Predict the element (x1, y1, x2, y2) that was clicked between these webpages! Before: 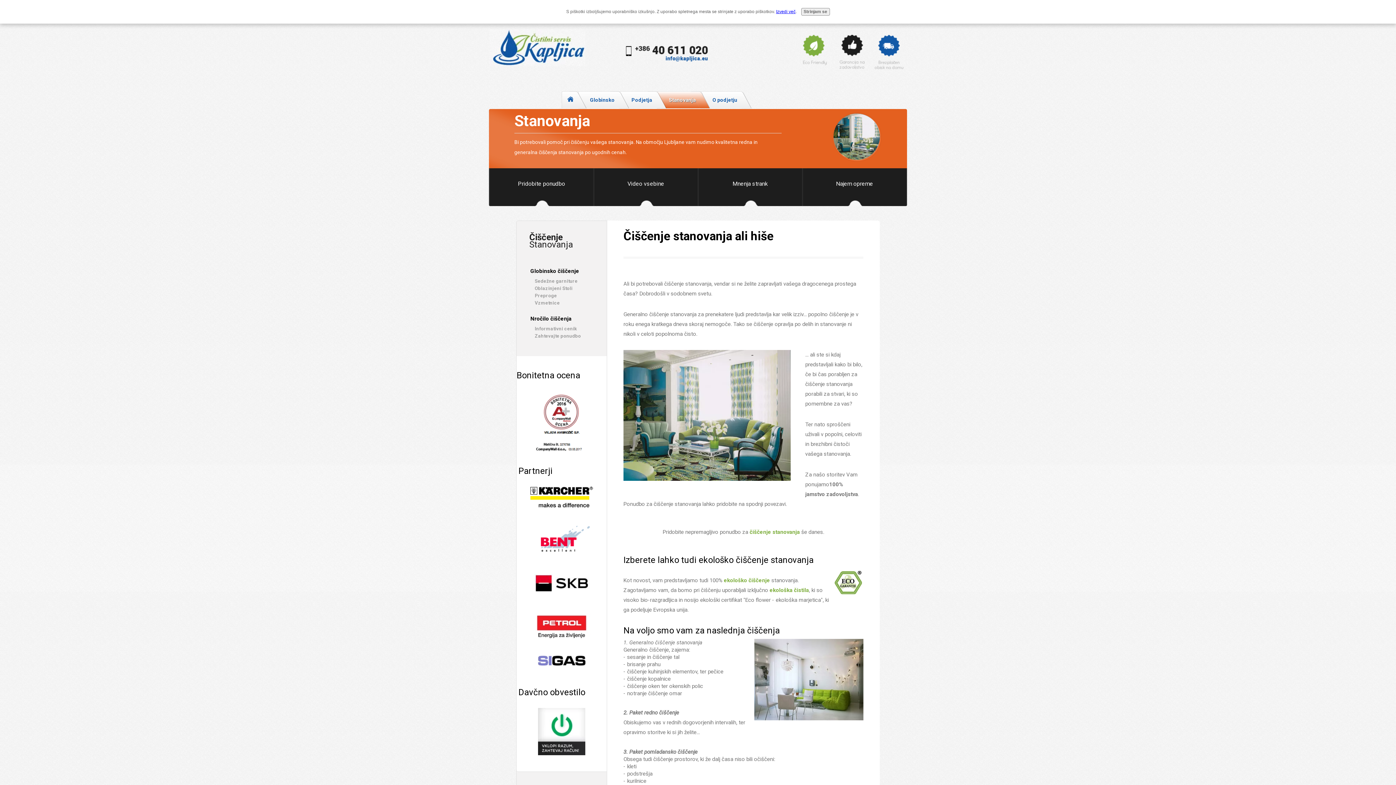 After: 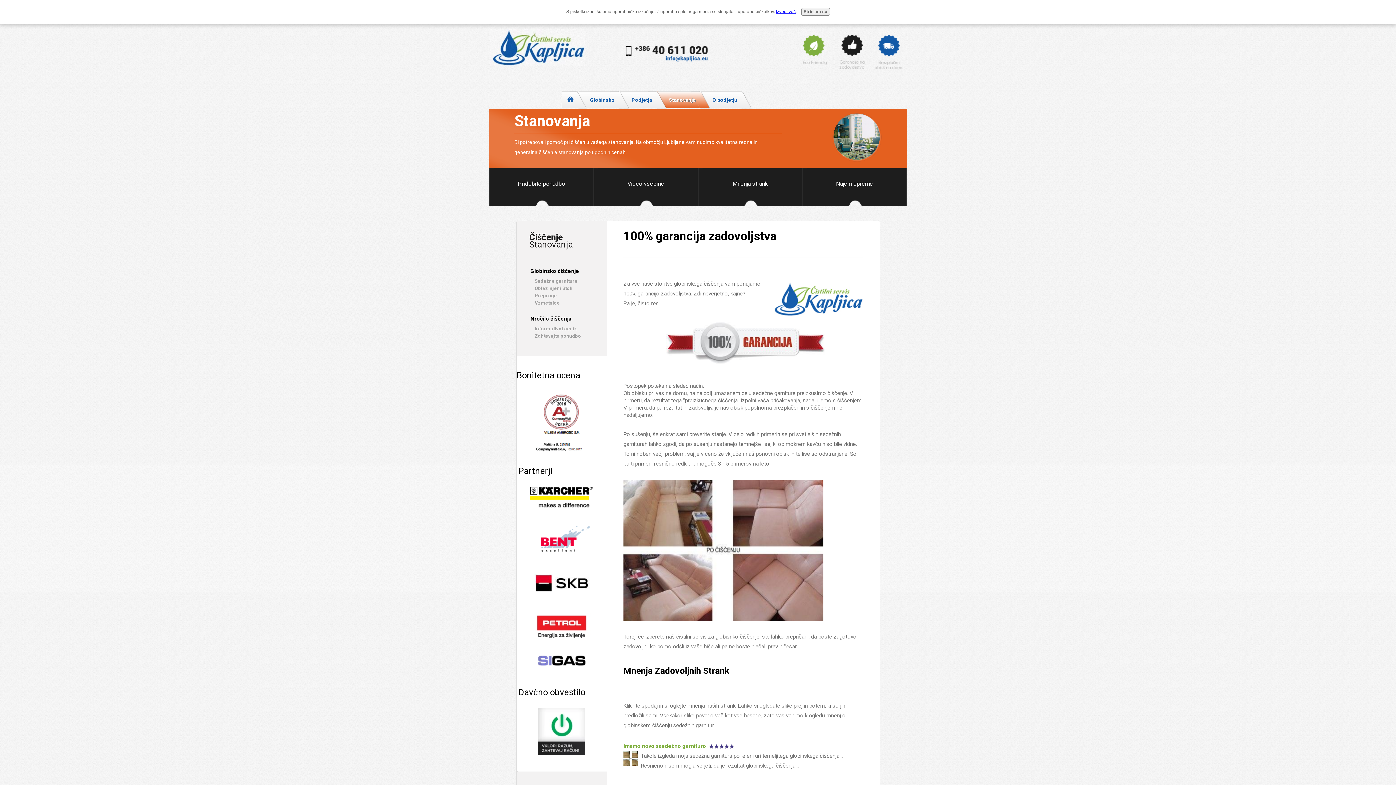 Action: bbox: (837, 48, 866, 54)